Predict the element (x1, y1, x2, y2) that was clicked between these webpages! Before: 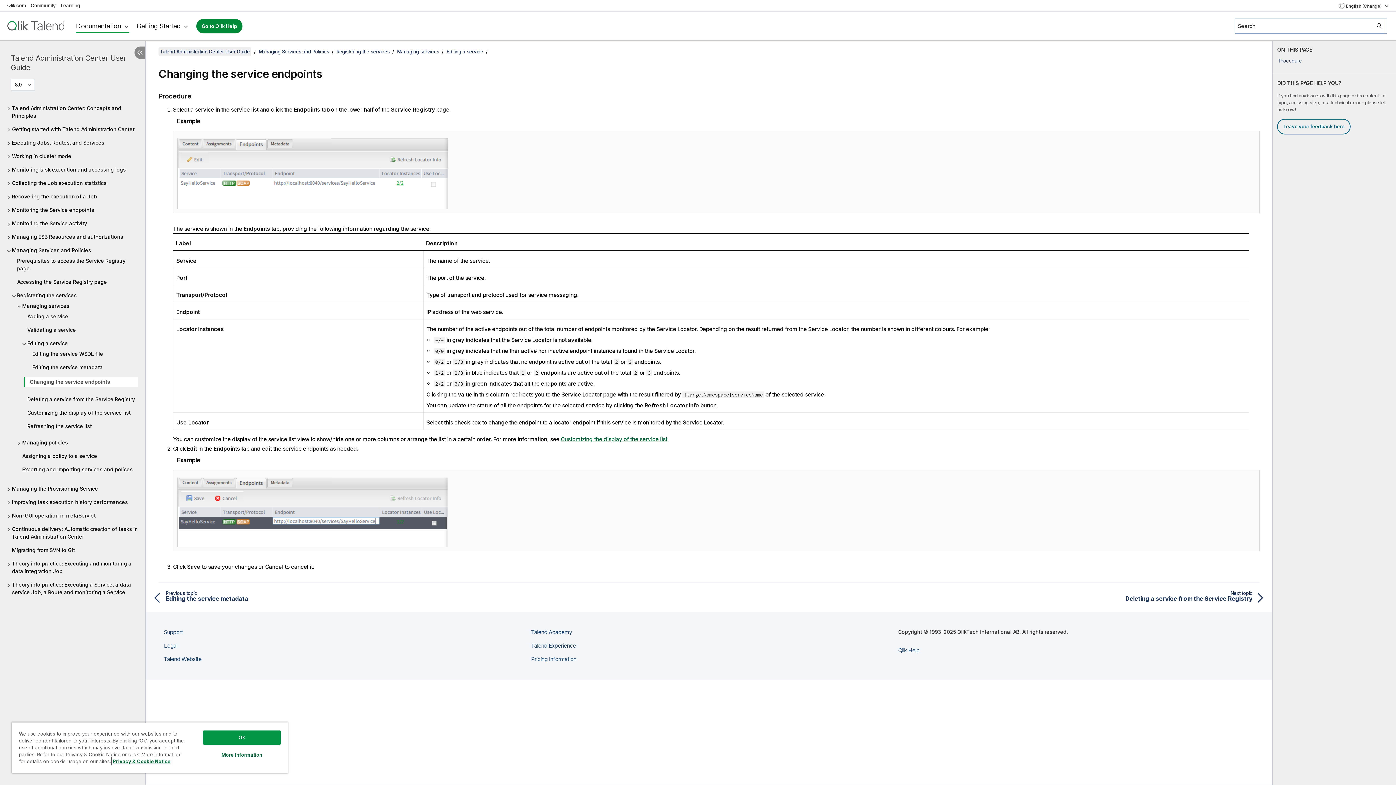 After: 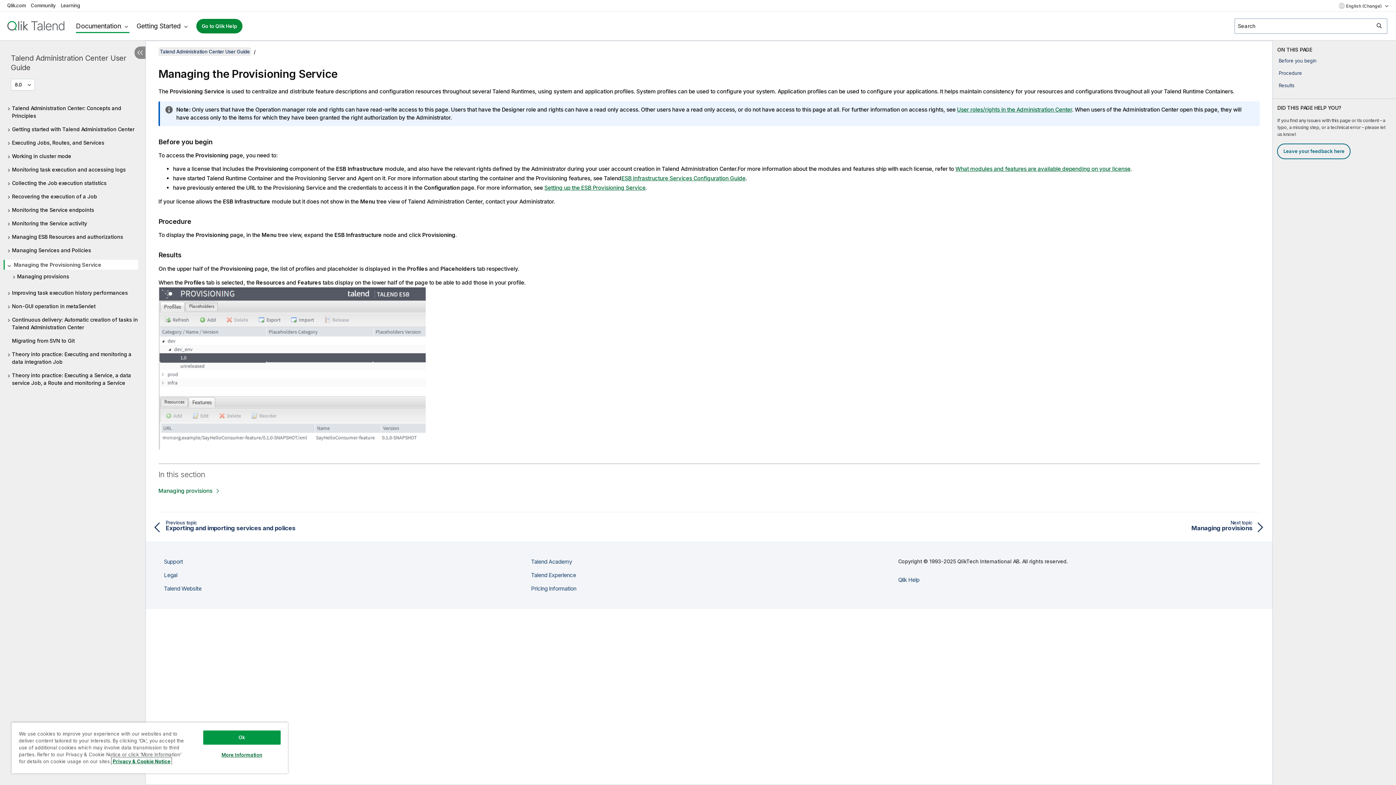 Action: bbox: (7, 485, 138, 492) label: Managing the Provisioning Service